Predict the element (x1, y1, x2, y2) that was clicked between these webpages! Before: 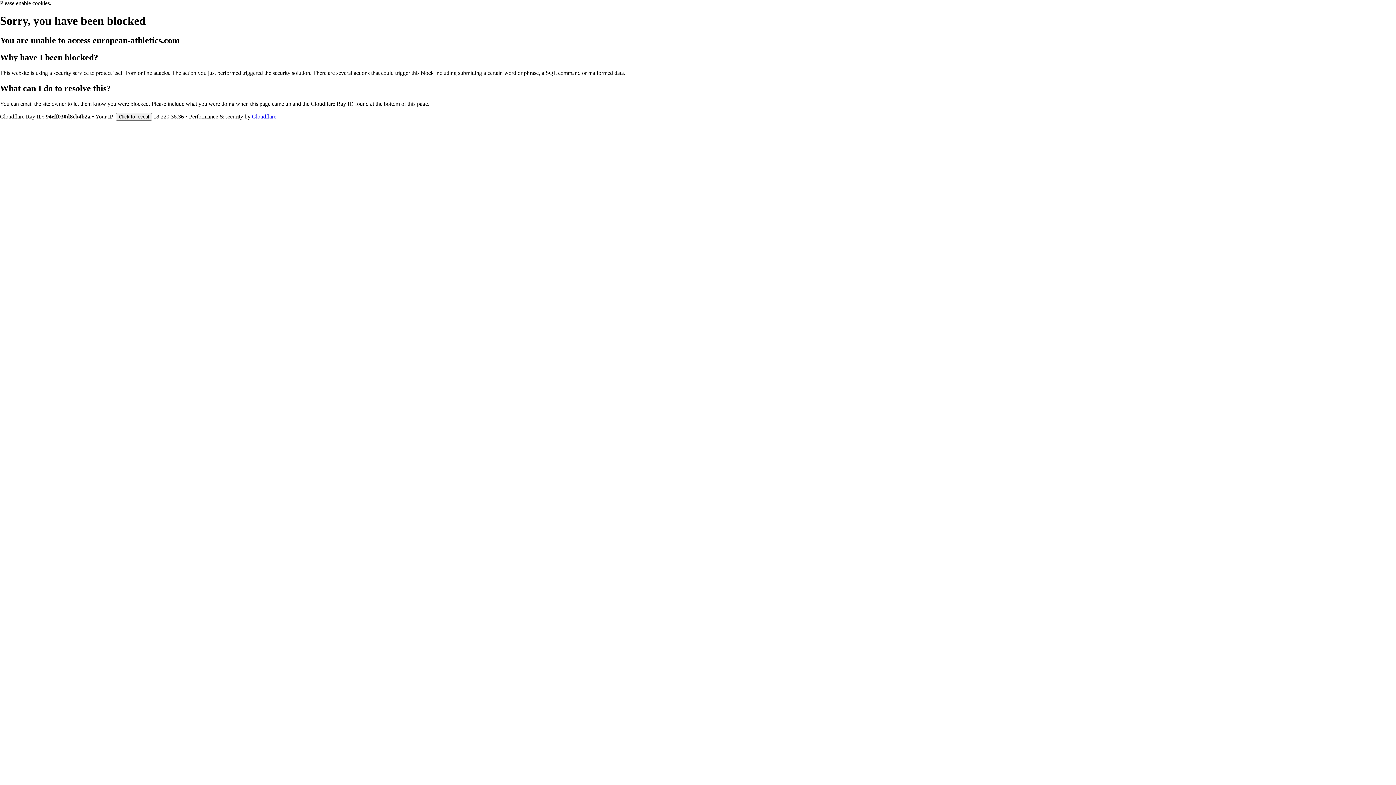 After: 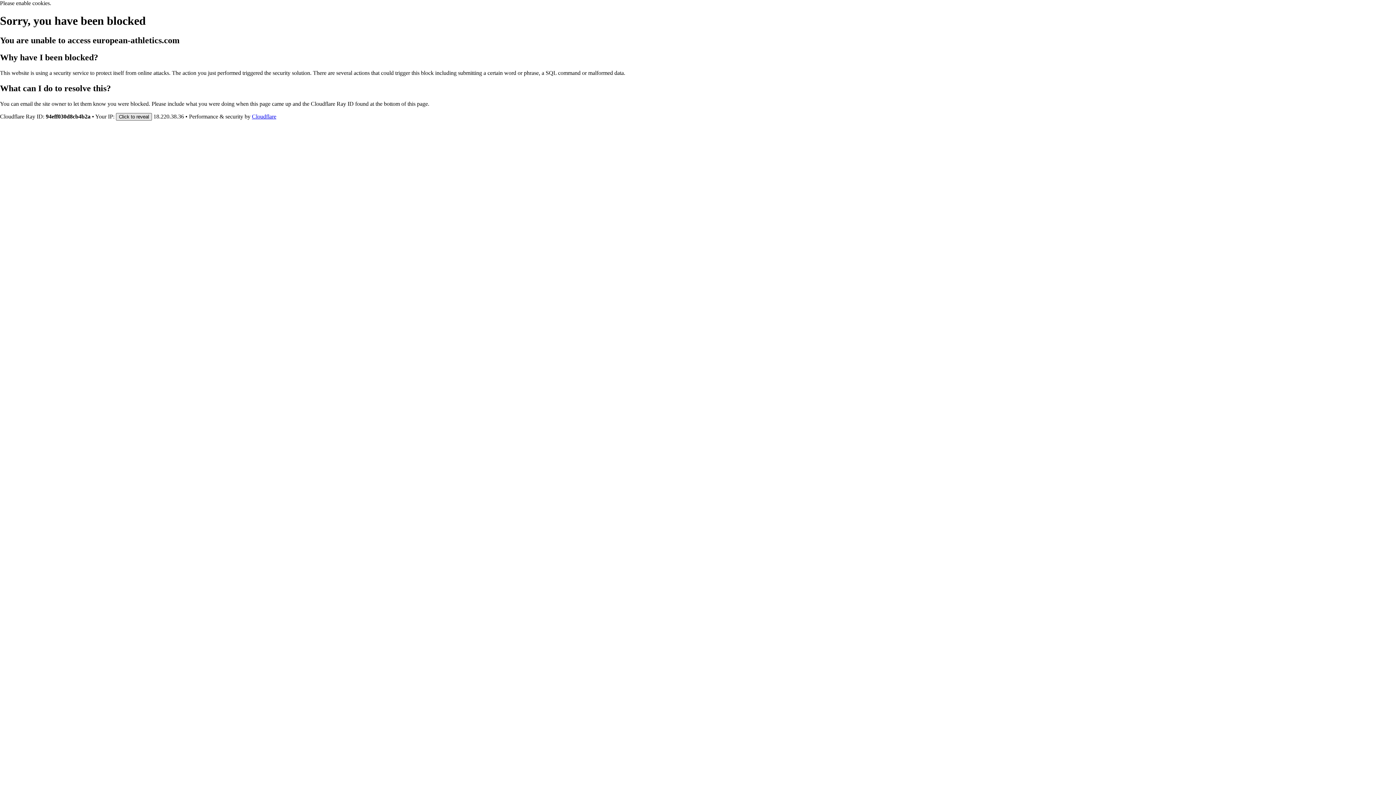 Action: label: Click to reveal bbox: (116, 112, 152, 120)